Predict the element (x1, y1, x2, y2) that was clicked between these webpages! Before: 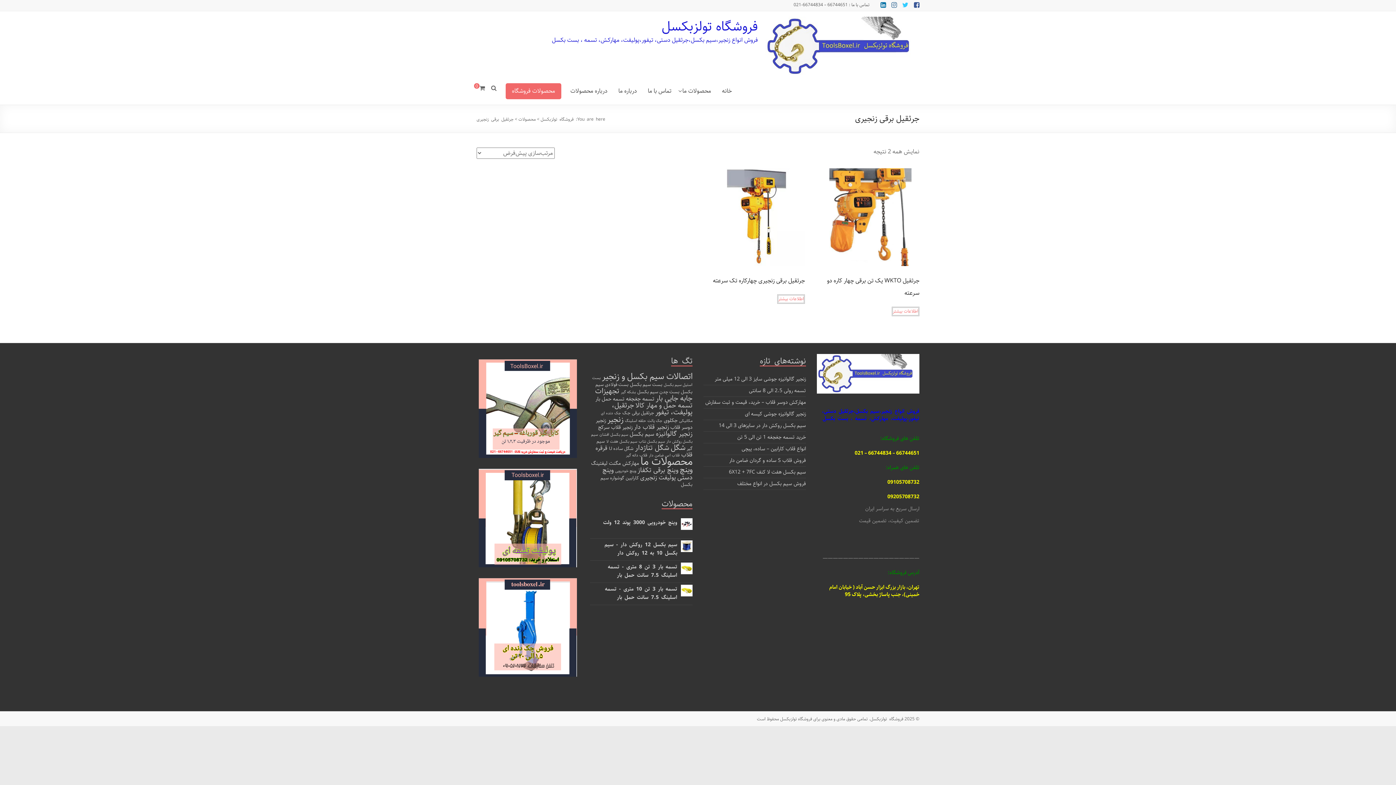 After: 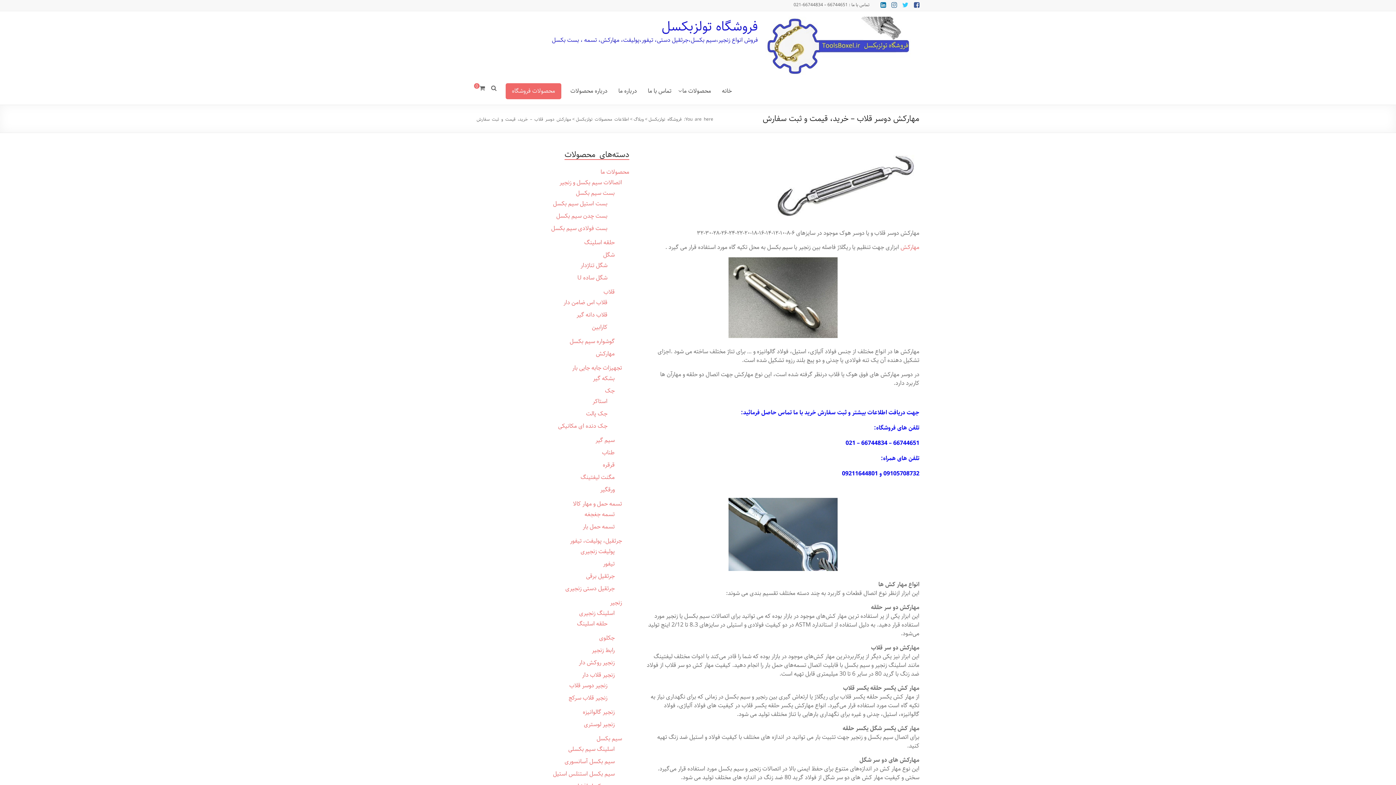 Action: bbox: (705, 398, 806, 407) label: مهارکش دوسر قلاب – خرید، قیمت و ثبت سفارش